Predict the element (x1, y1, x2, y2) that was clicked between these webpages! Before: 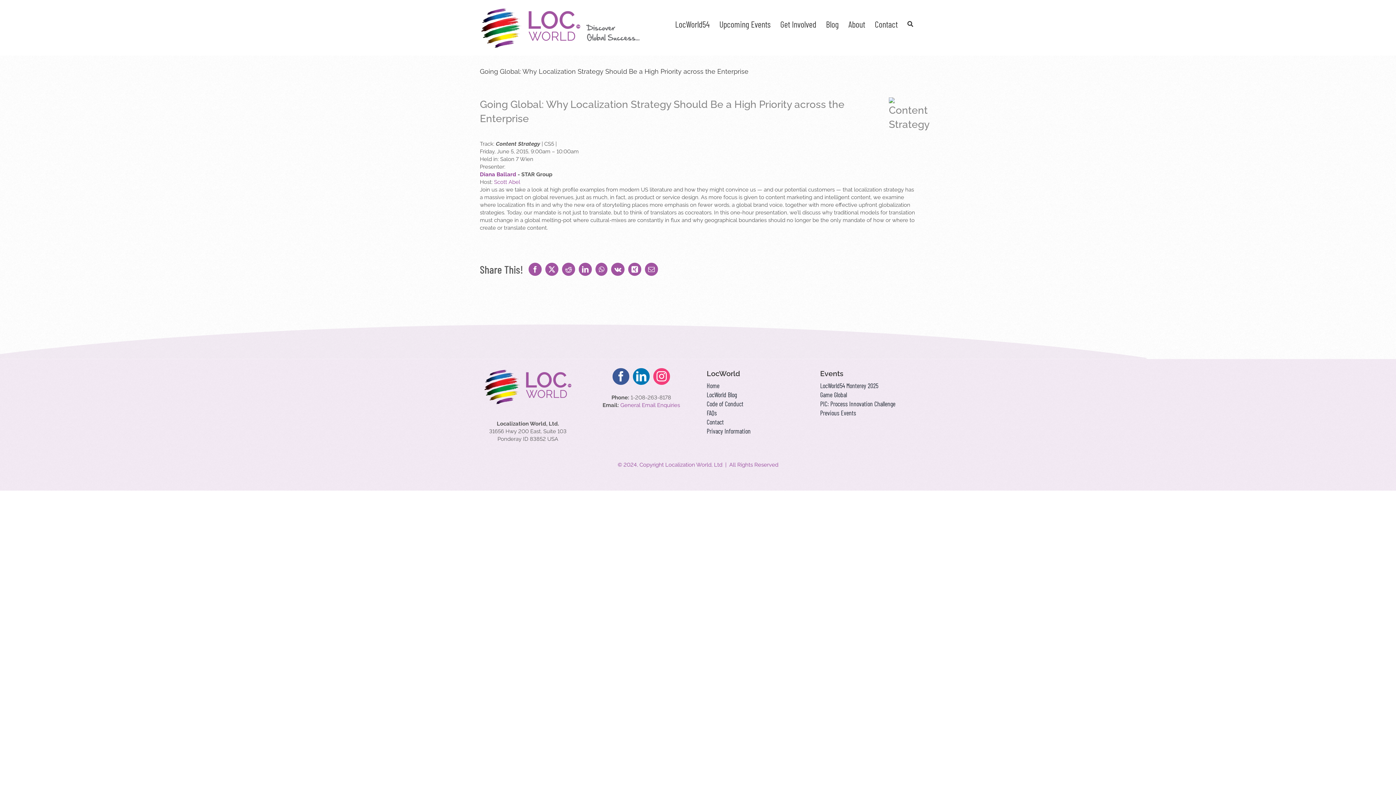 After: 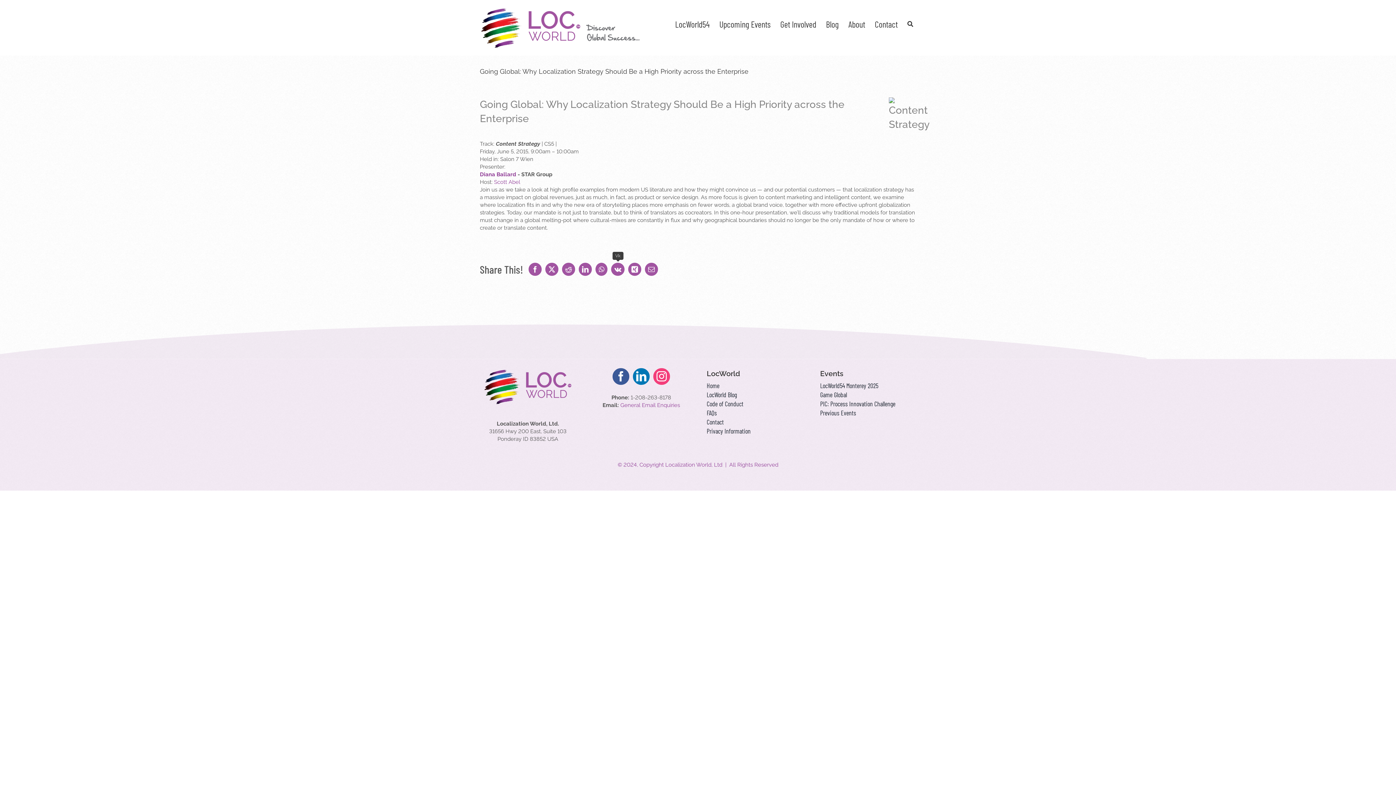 Action: label: Vk bbox: (611, 263, 624, 276)